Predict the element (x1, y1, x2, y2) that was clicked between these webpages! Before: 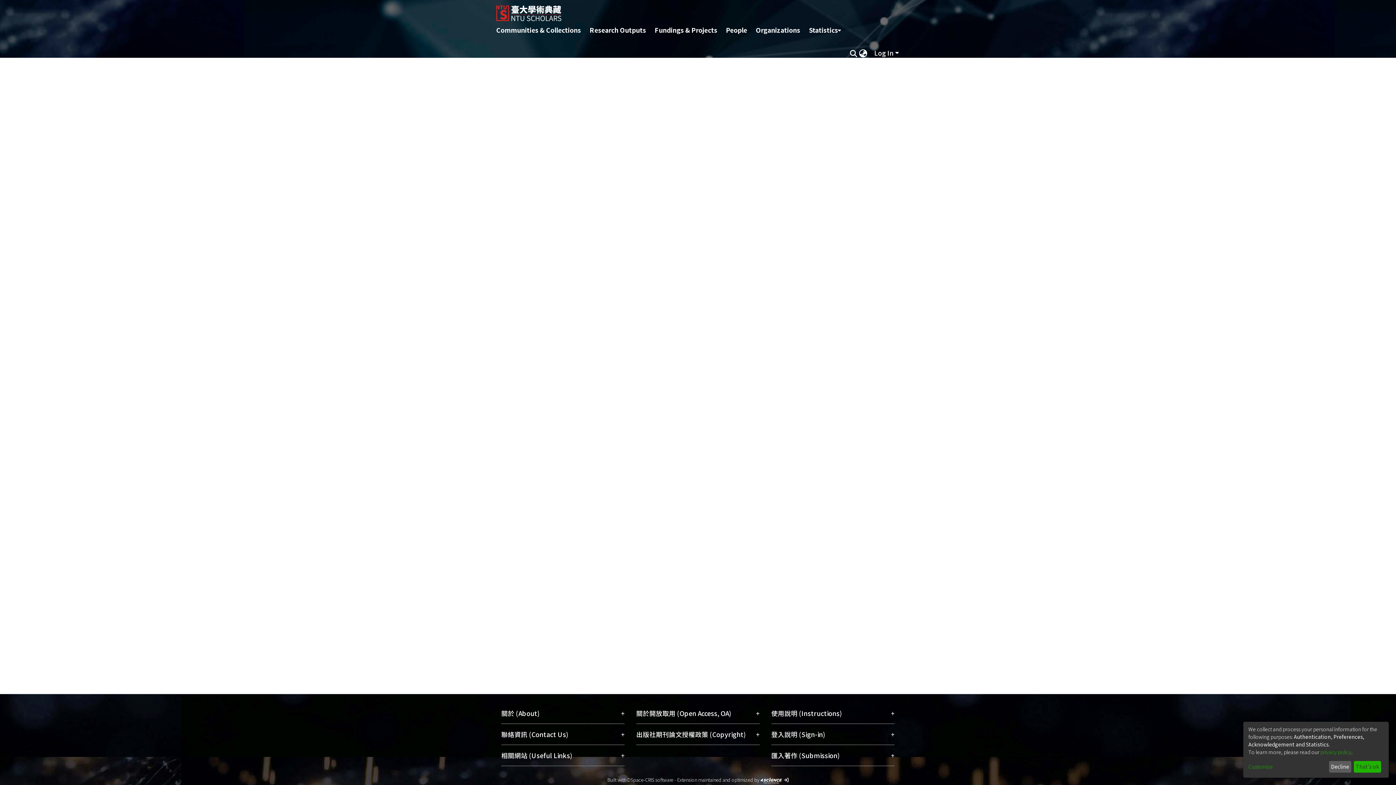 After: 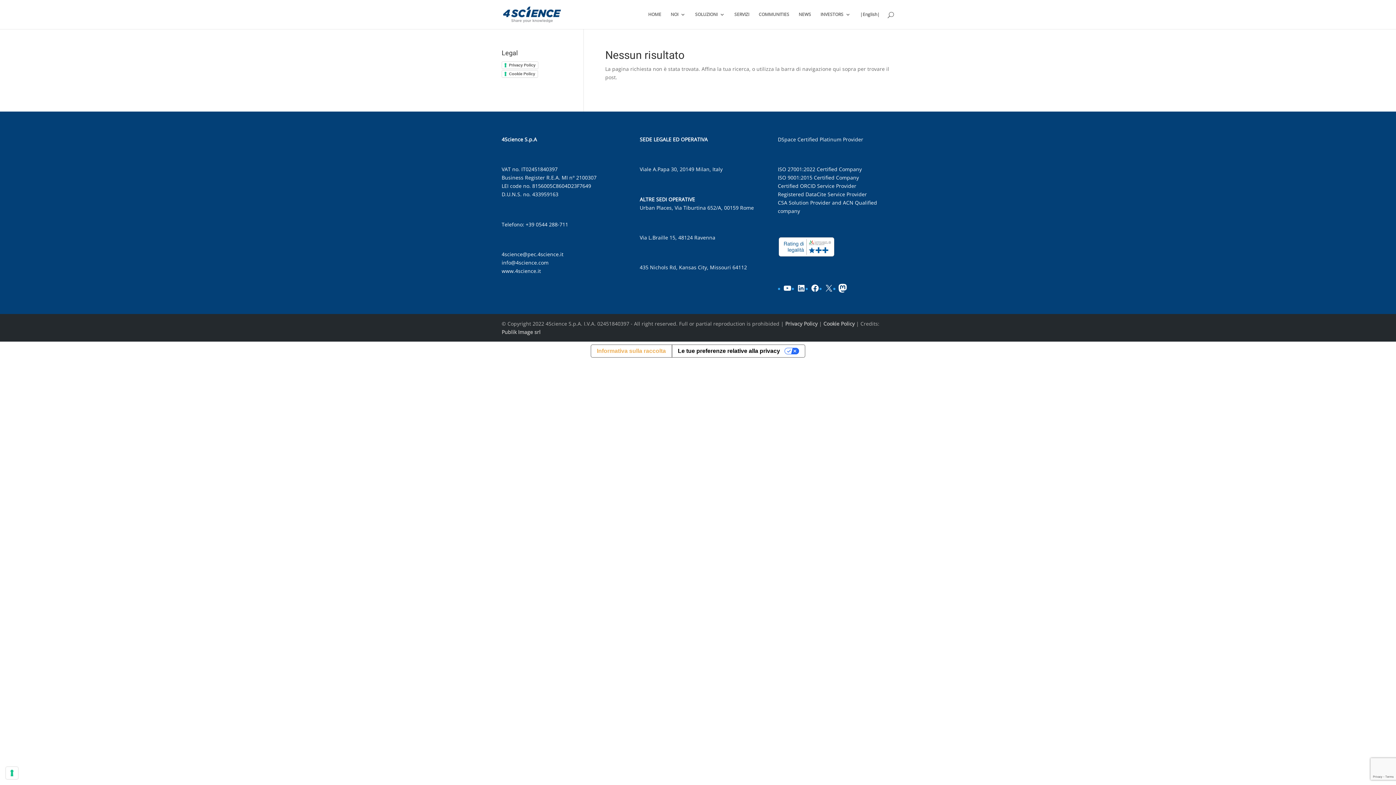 Action: bbox: (760, 776, 782, 783)